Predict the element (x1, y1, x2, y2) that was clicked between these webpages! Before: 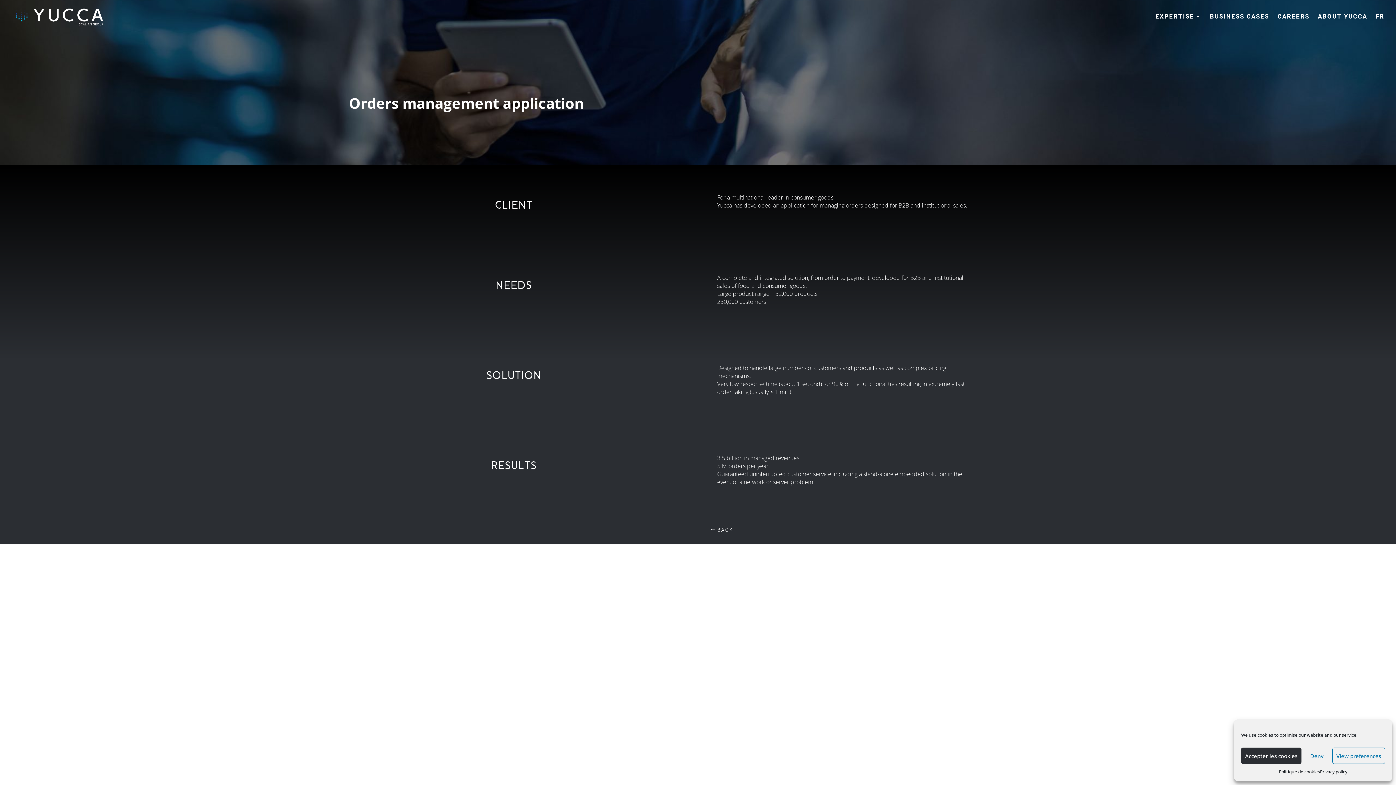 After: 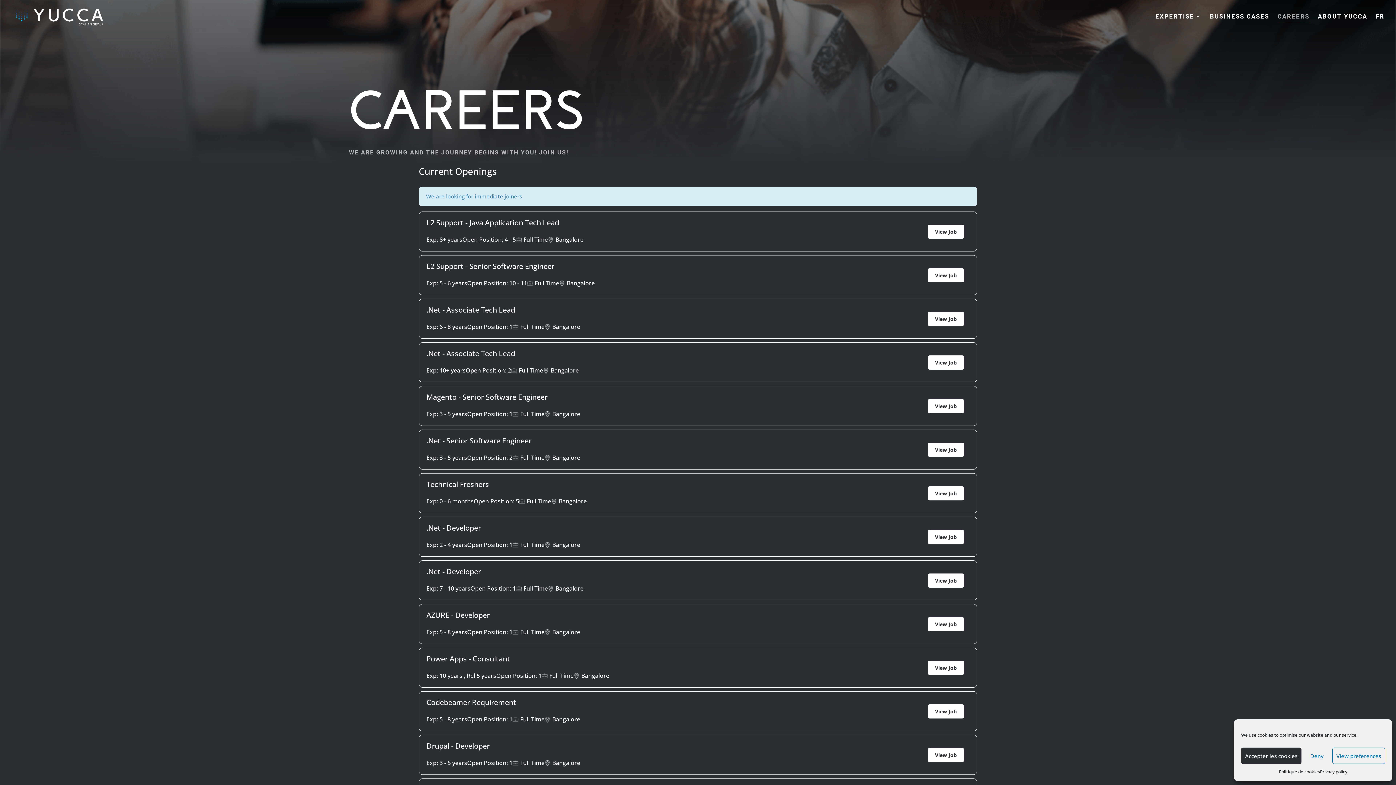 Action: label: CAREERS bbox: (1277, 13, 1309, 32)